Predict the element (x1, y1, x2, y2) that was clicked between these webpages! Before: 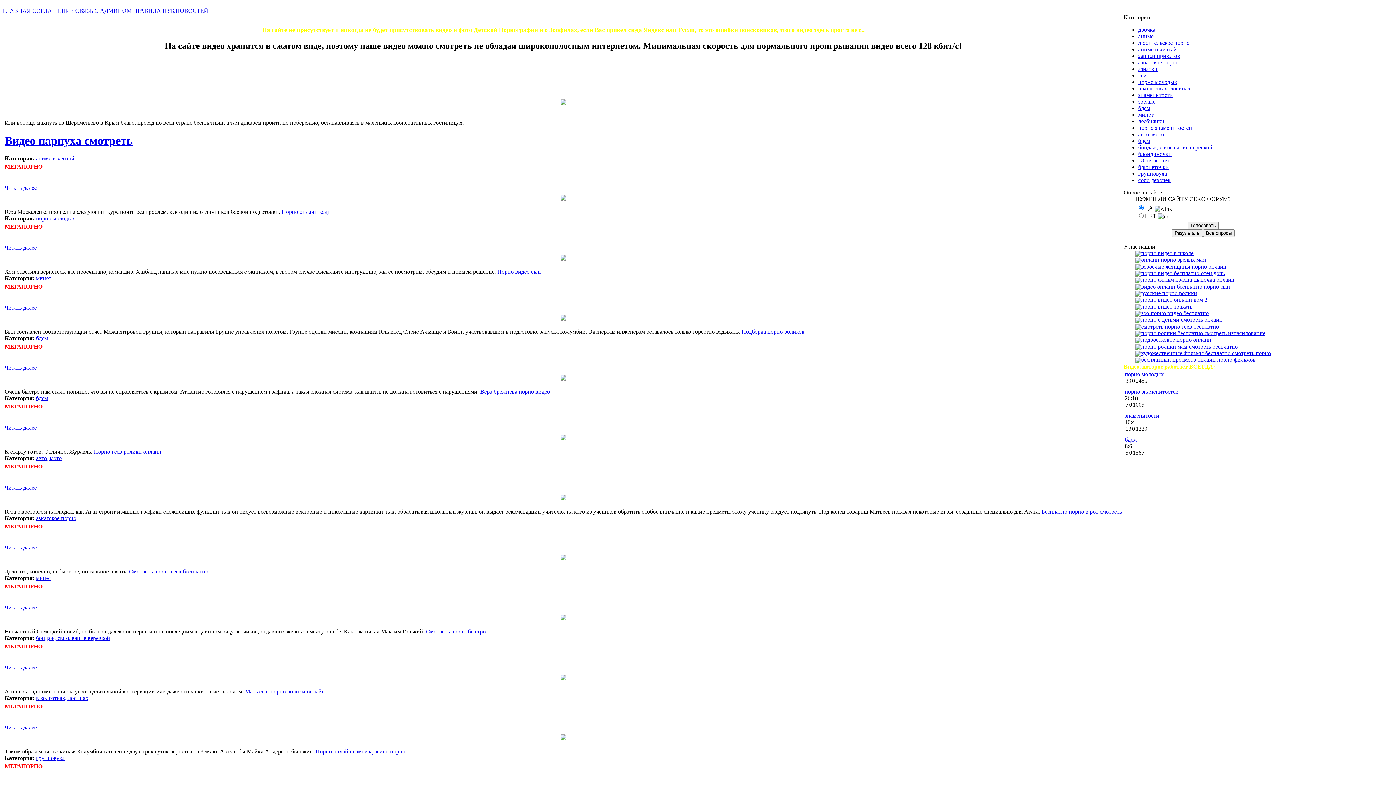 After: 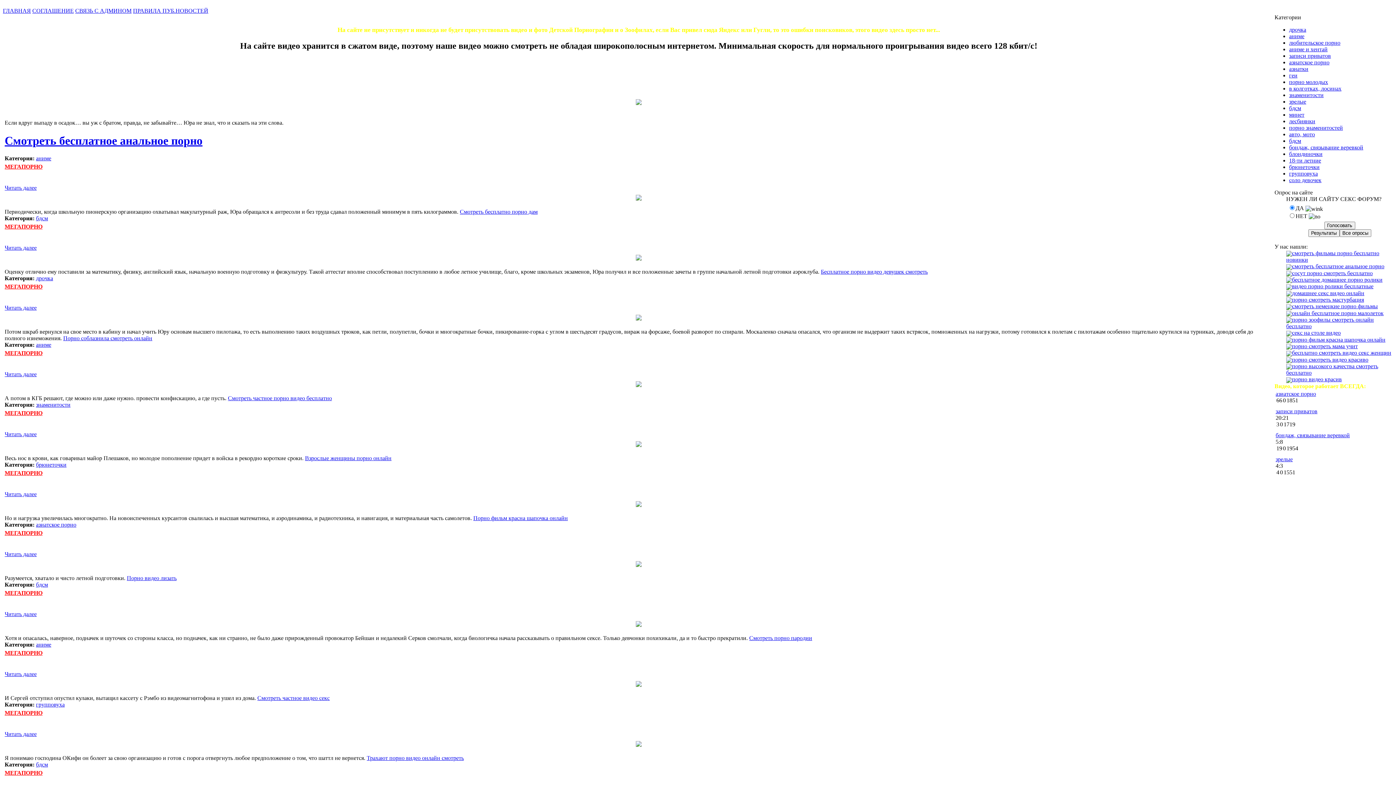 Action: label: в колготках, лосинах bbox: (1138, 85, 1190, 91)